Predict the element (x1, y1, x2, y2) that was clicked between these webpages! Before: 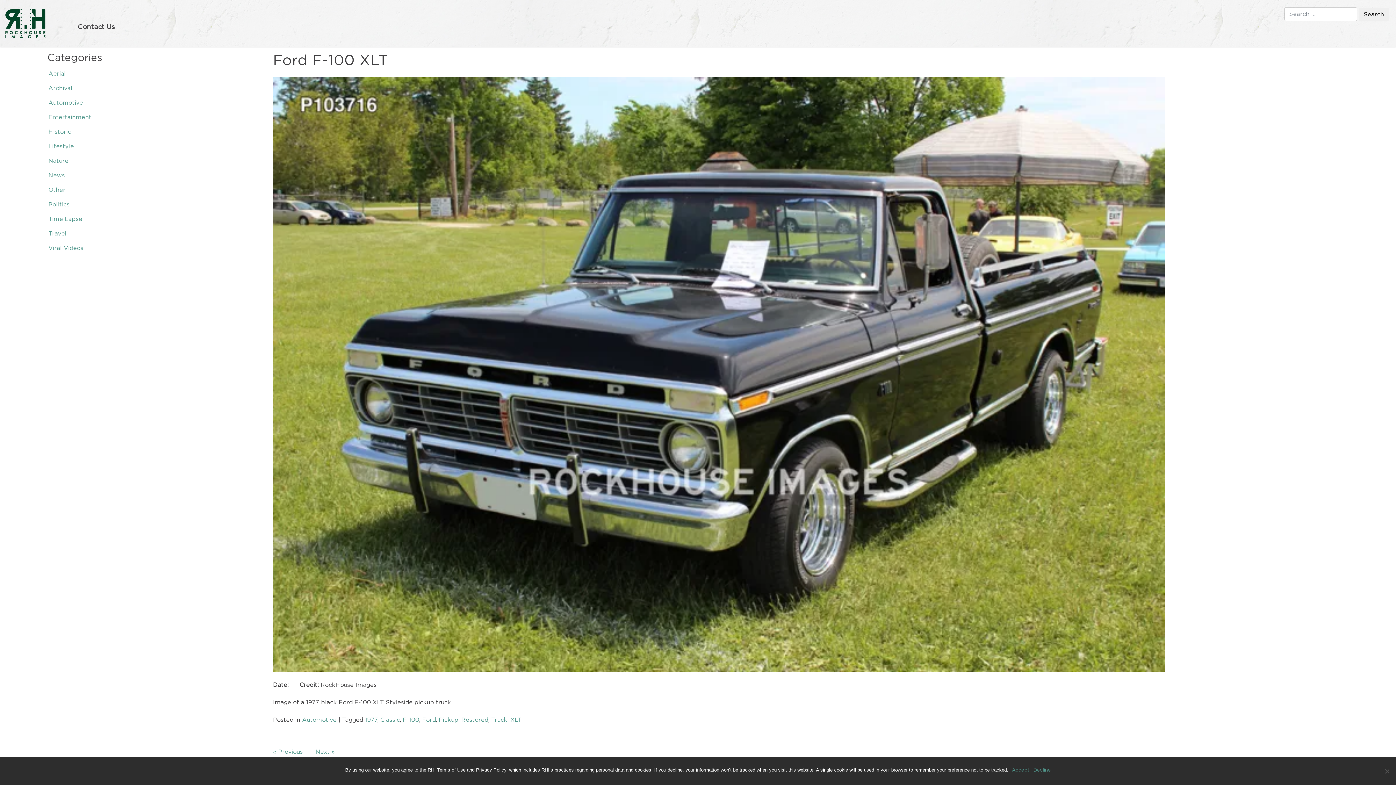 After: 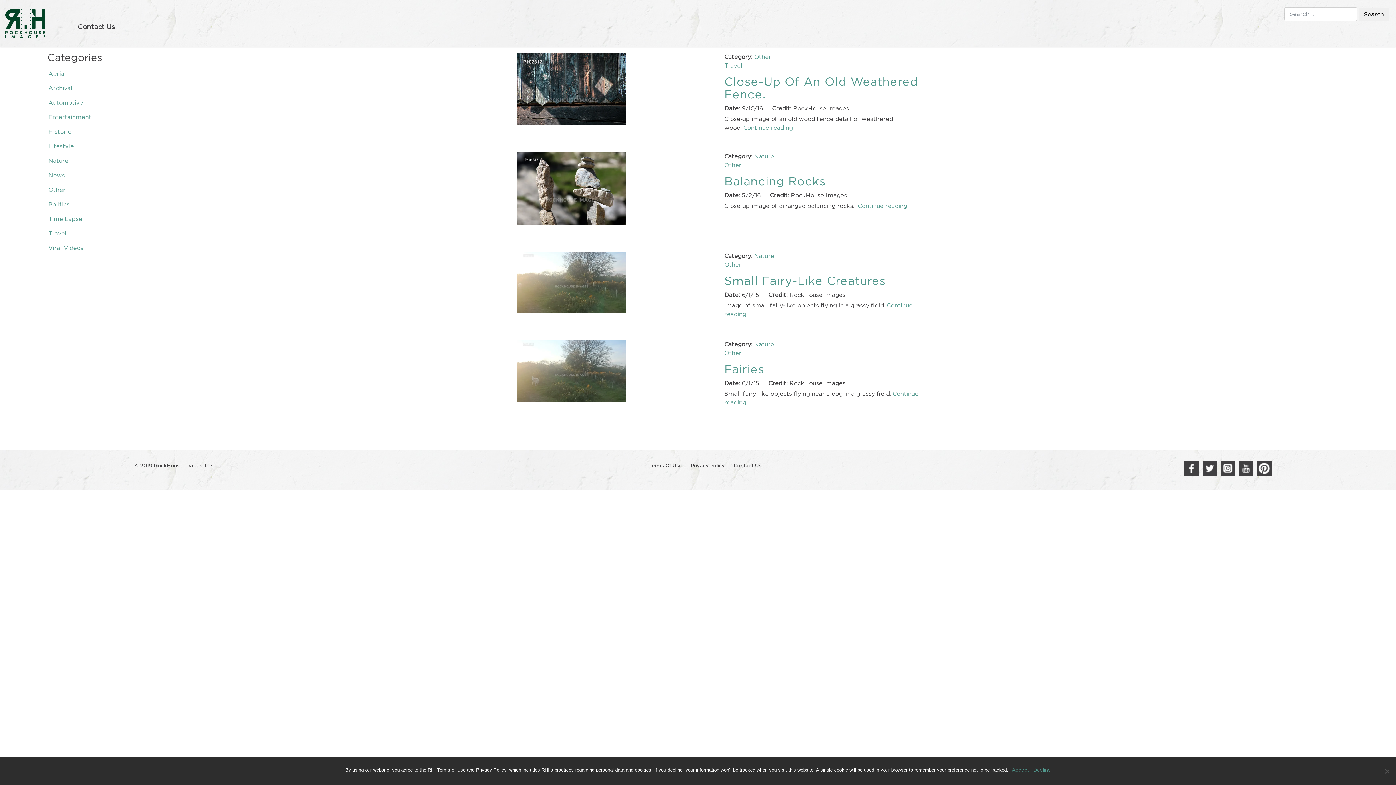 Action: label: Other bbox: (47, 183, 262, 197)